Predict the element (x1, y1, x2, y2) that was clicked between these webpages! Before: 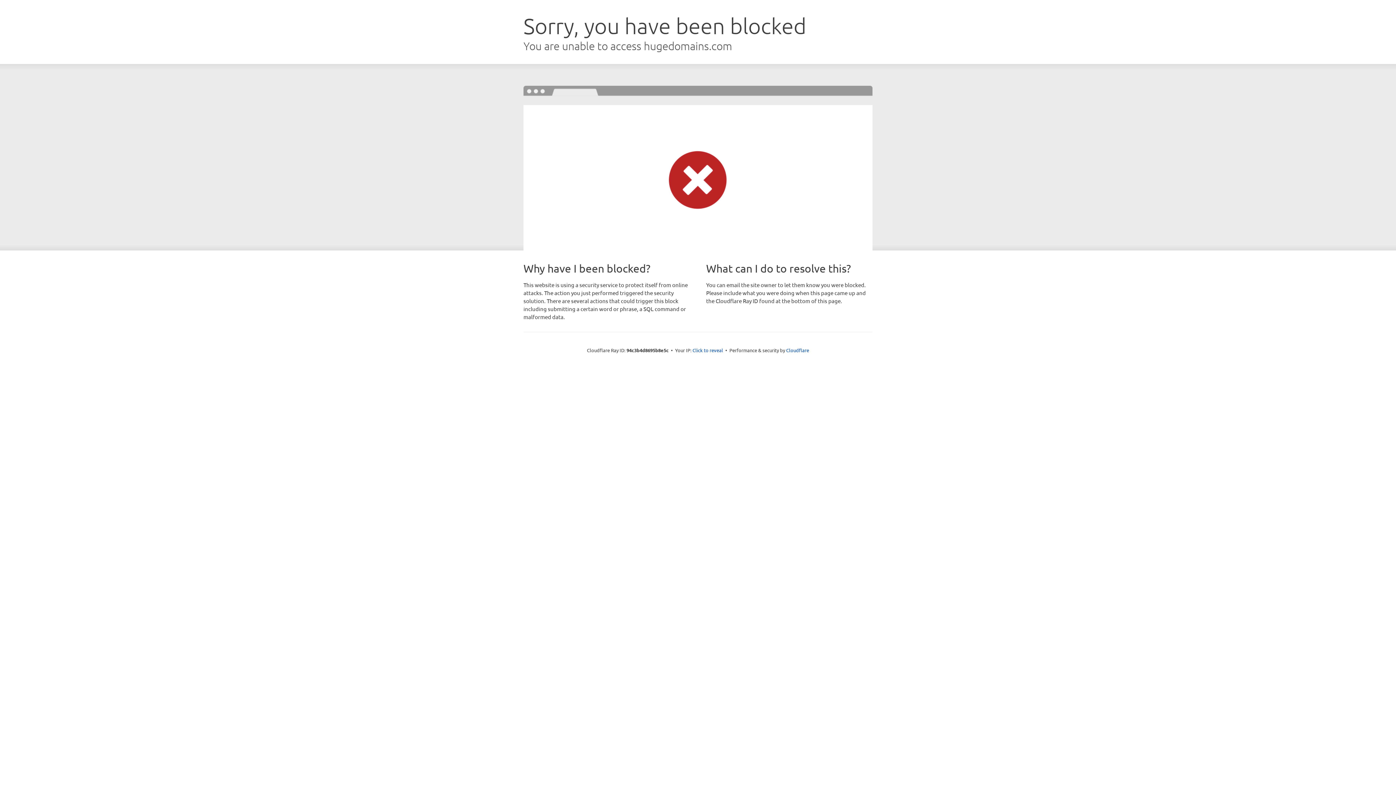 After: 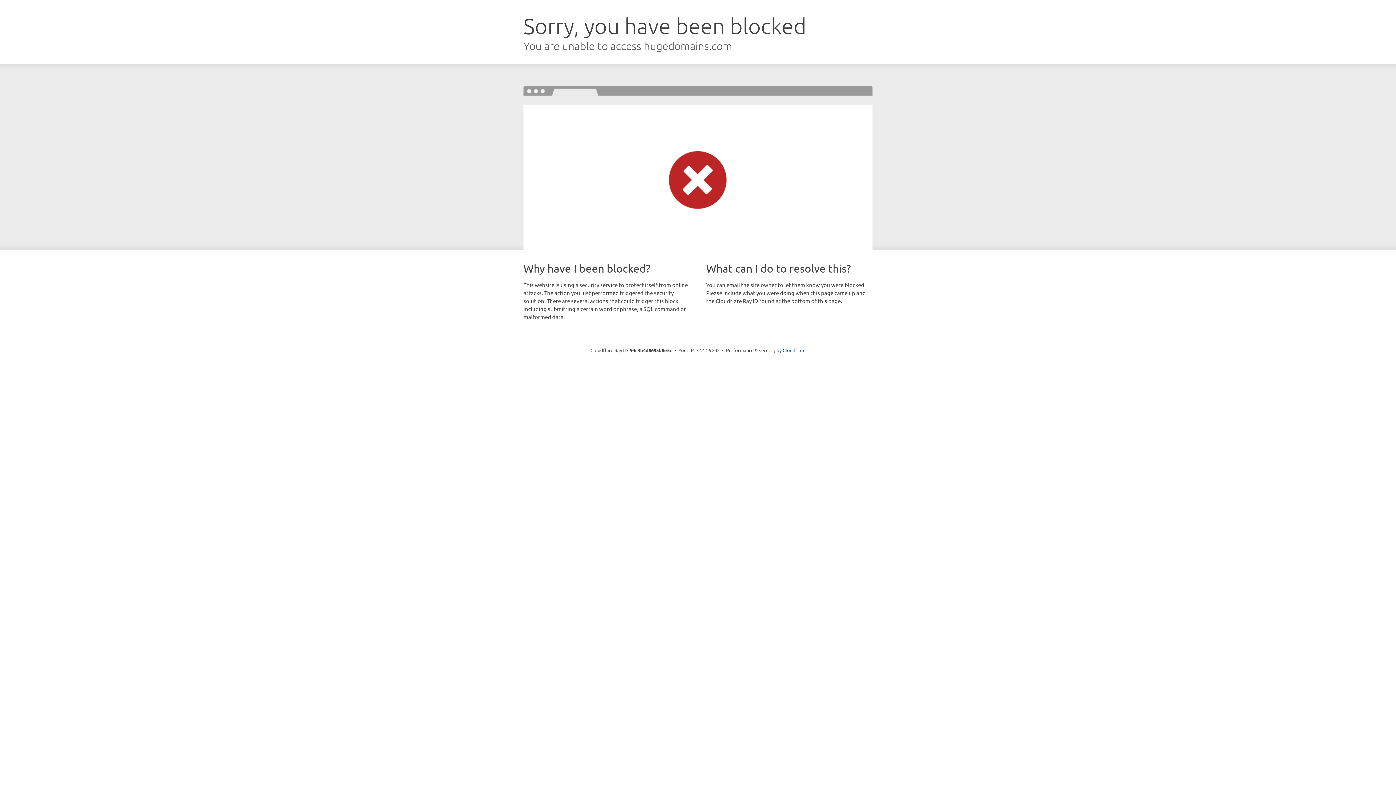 Action: label: Click to reveal bbox: (692, 346, 723, 353)